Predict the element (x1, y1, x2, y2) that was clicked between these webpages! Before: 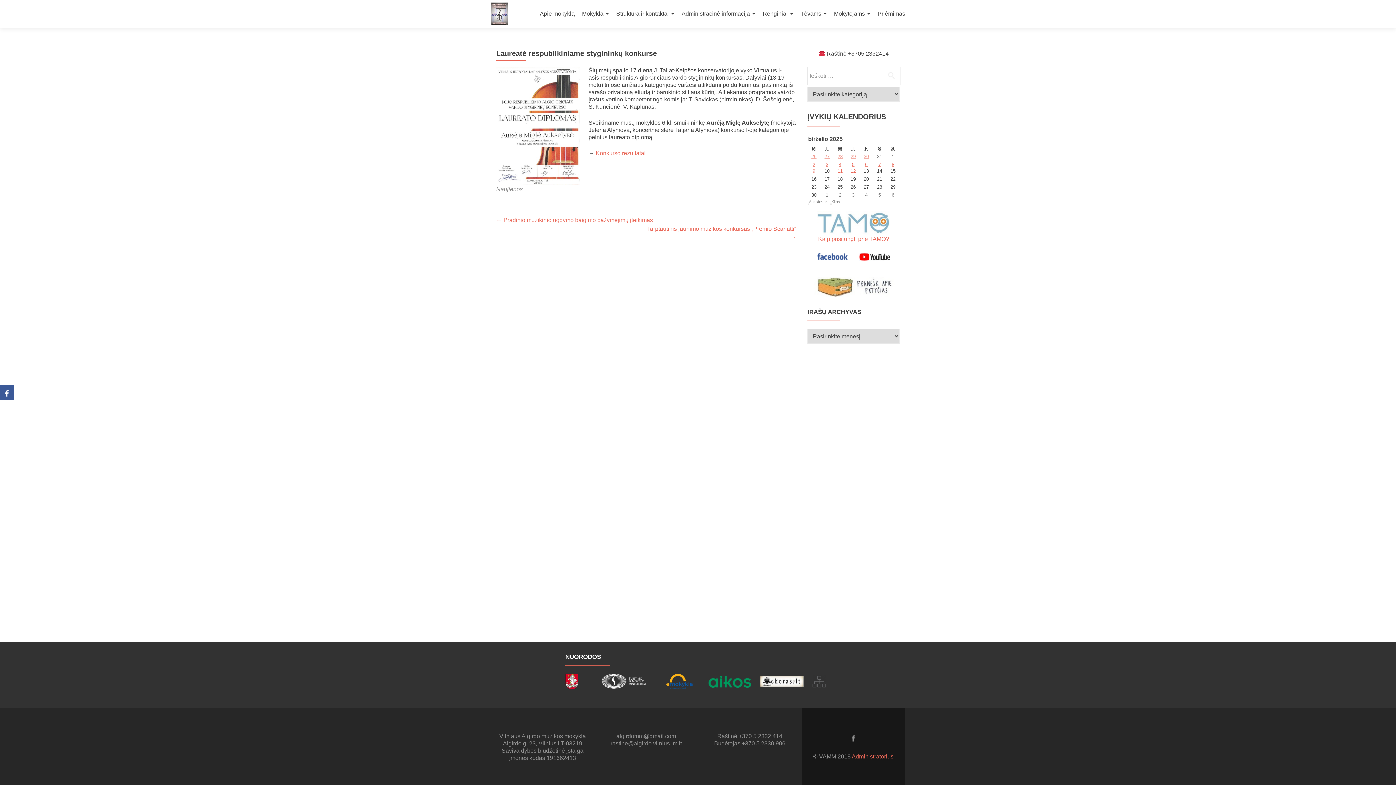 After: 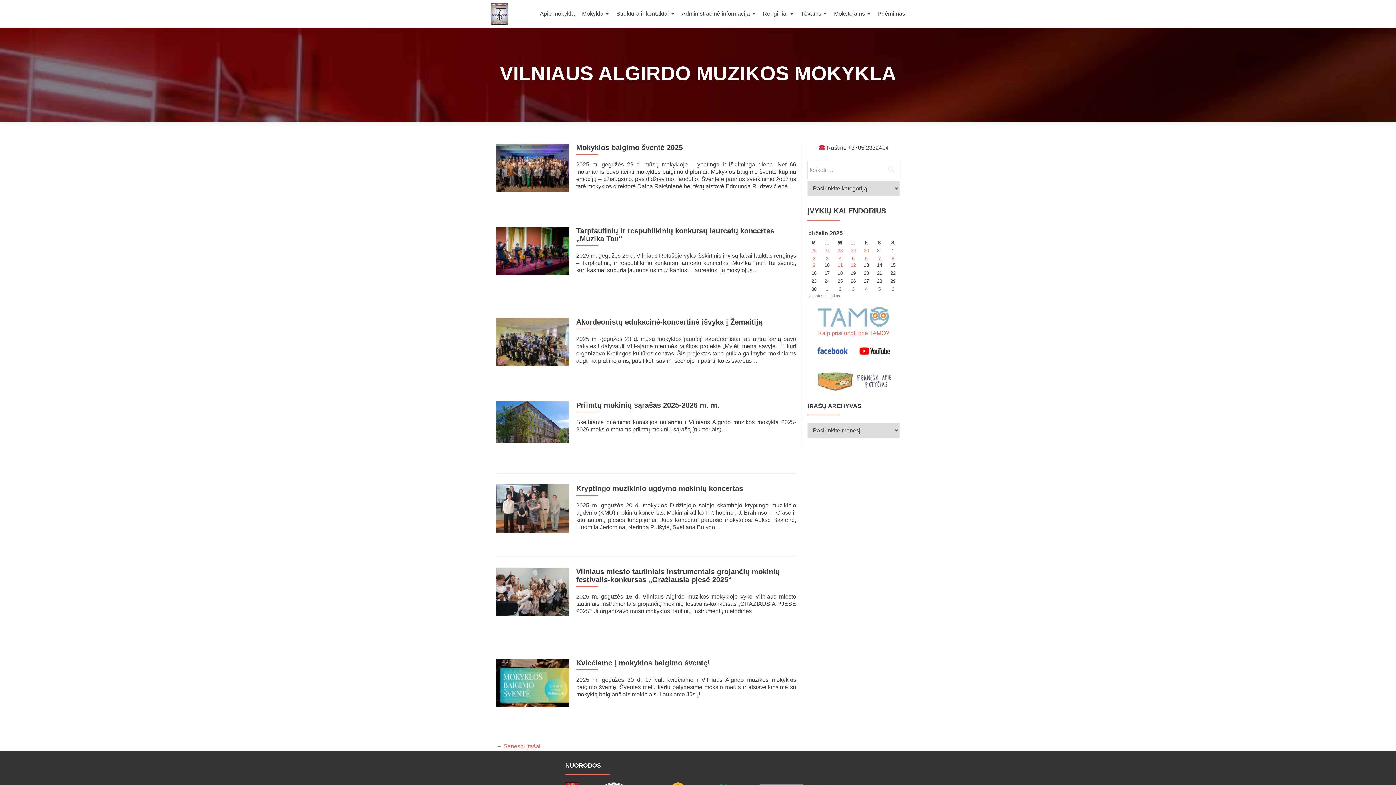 Action: bbox: (490, 9, 508, 17)